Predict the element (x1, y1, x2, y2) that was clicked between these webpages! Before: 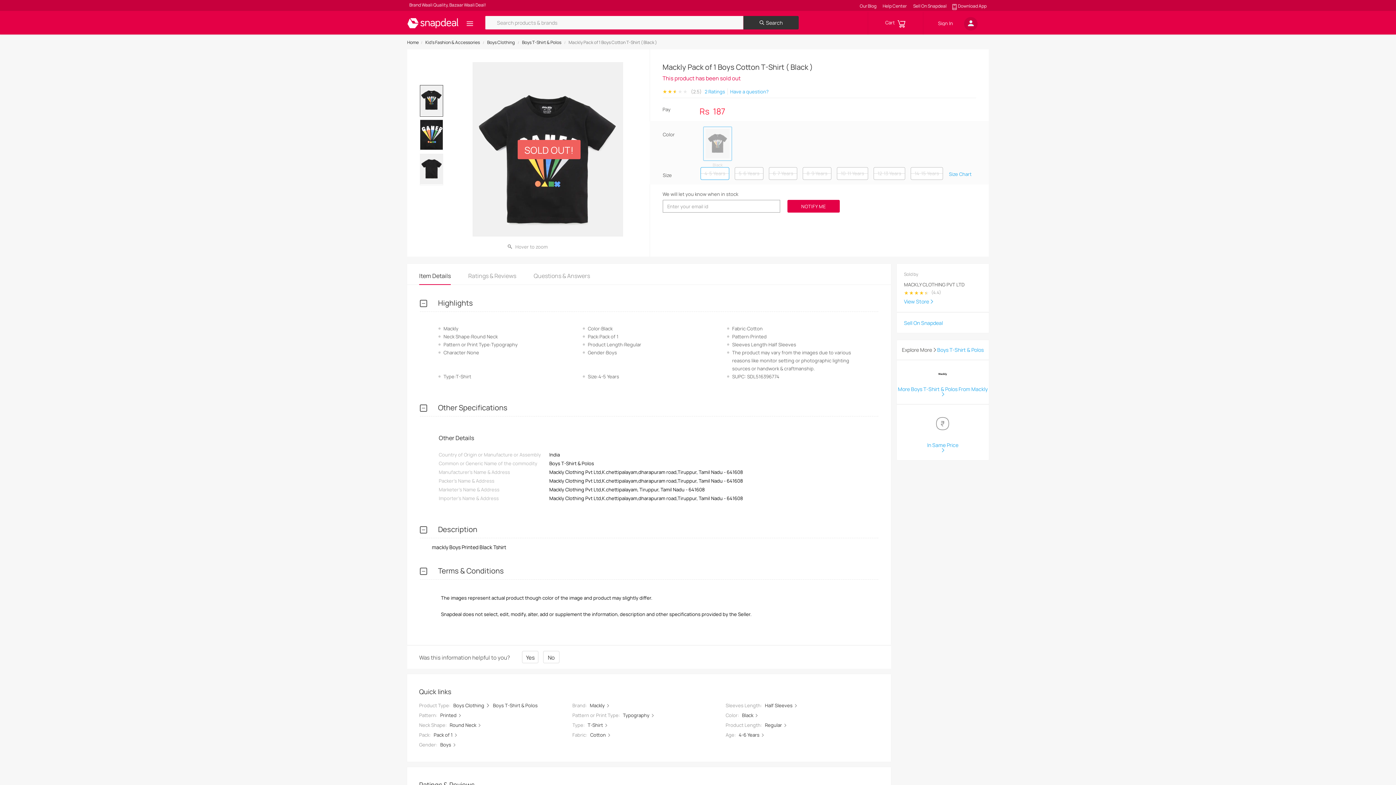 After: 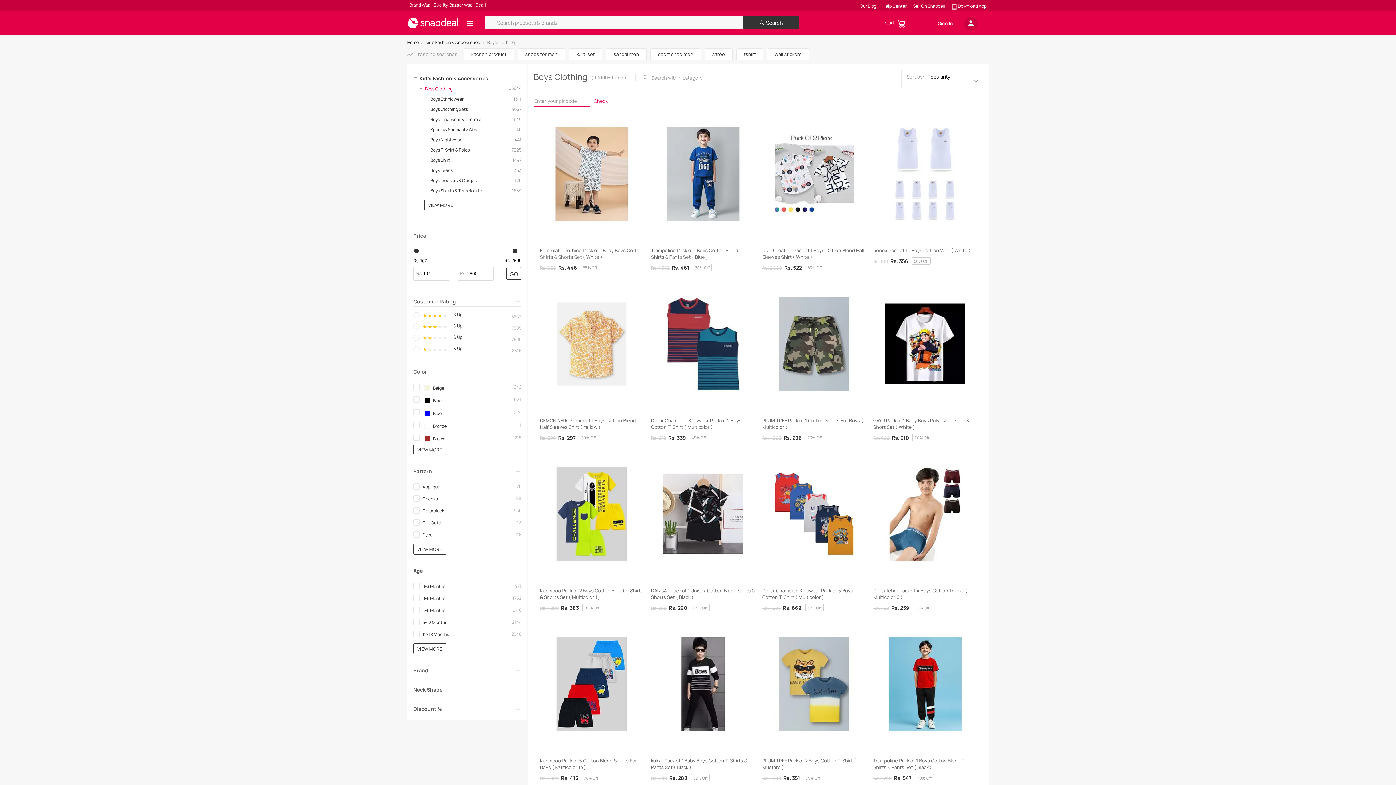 Action: label: Boys Clothing  bbox: (453, 702, 485, 709)